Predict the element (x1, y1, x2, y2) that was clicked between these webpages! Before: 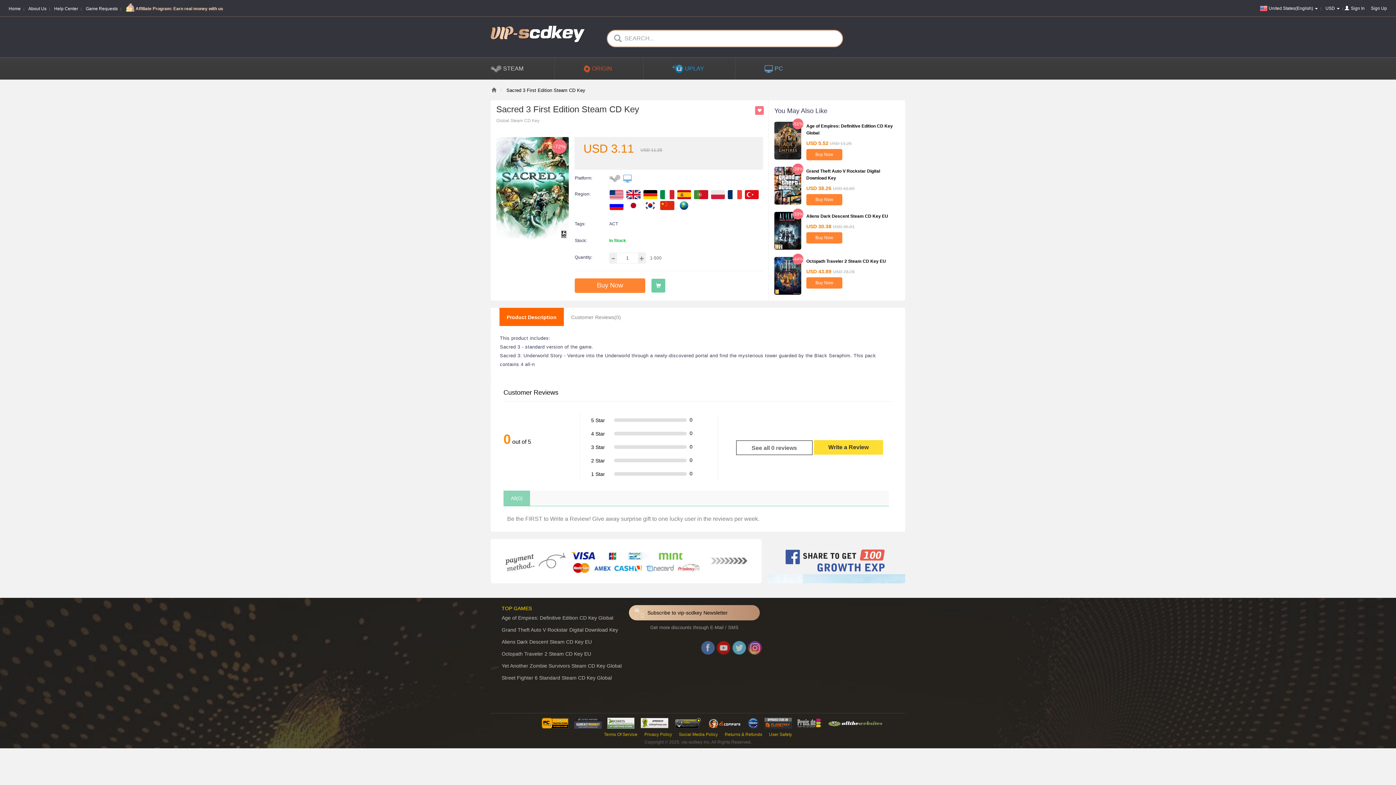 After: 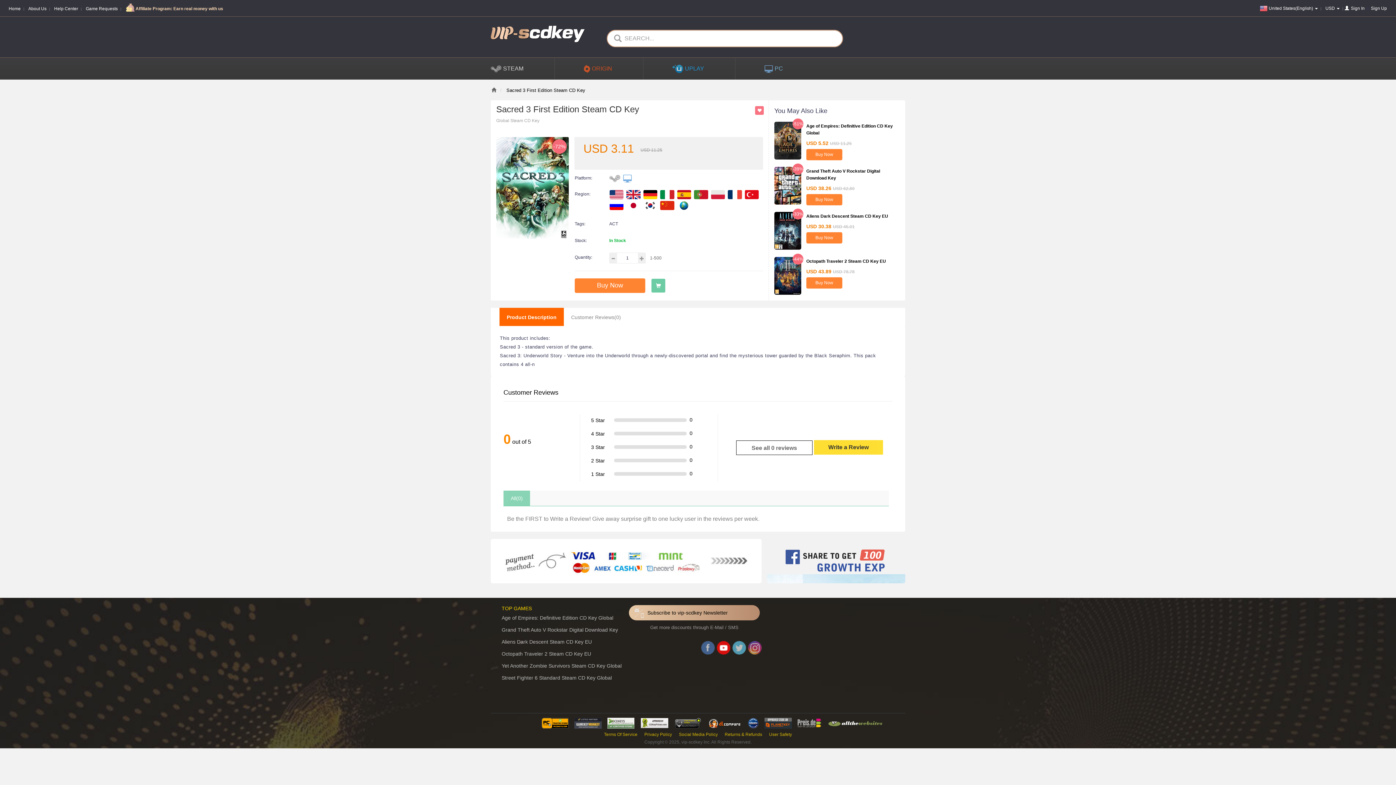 Action: bbox: (715, 641, 732, 657) label: Youtube